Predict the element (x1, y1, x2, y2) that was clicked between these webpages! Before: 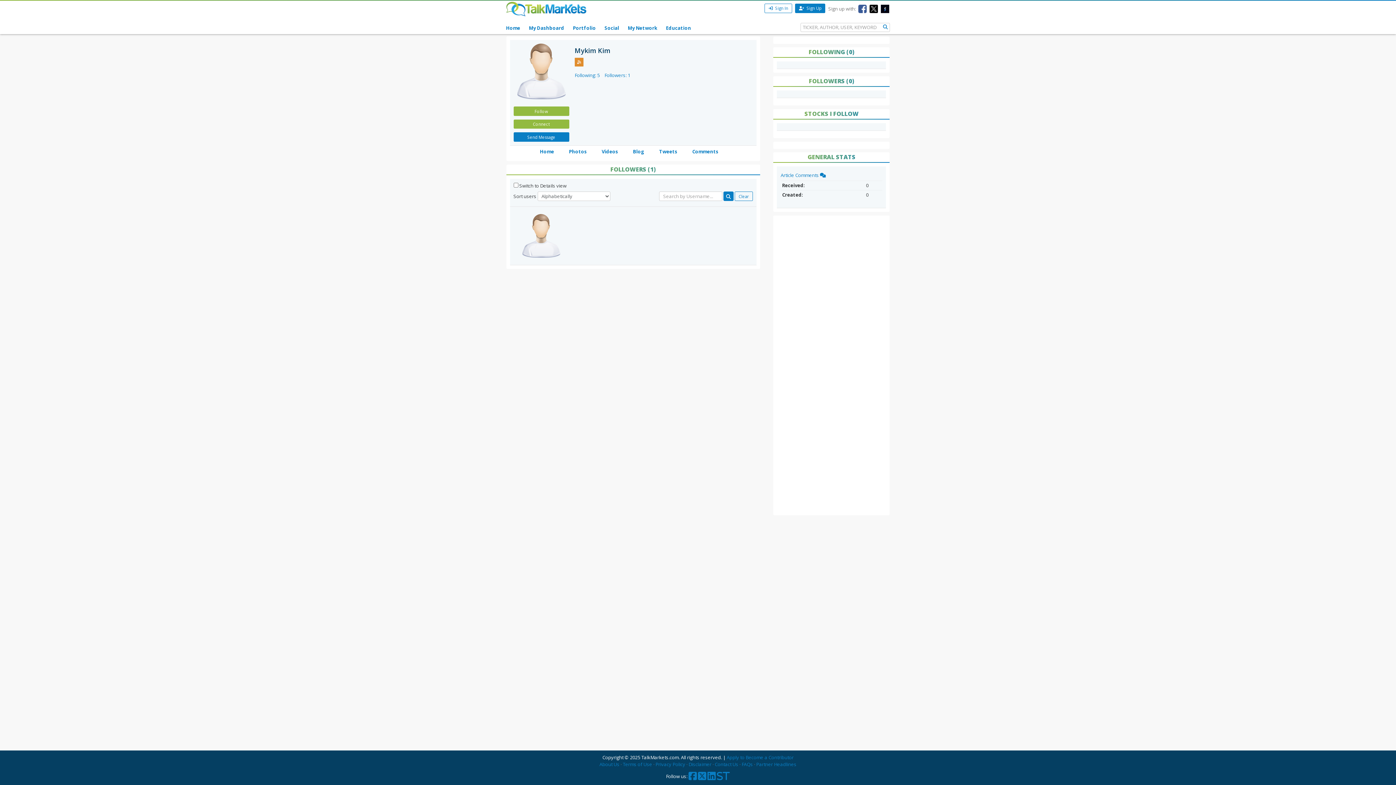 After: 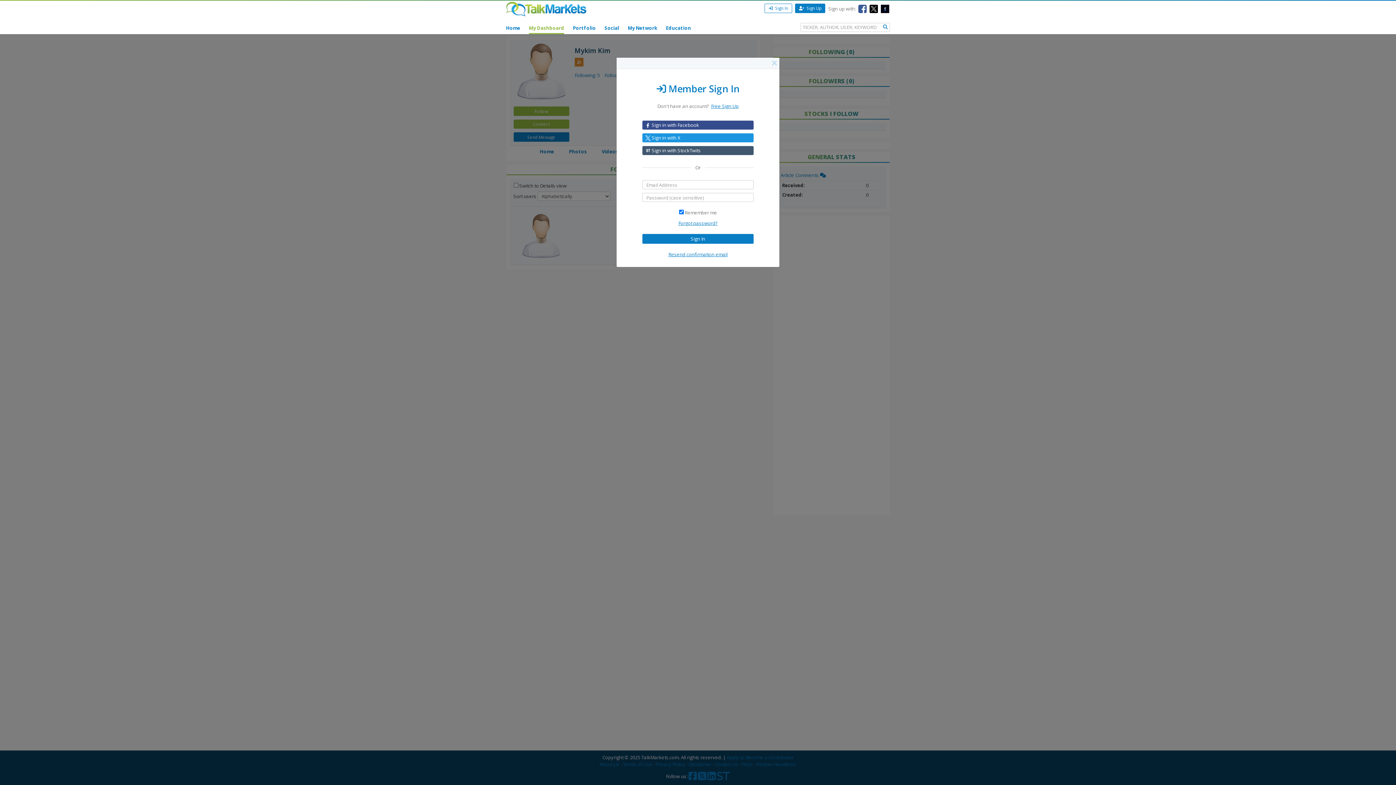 Action: label: My Dashboard bbox: (529, 20, 564, 34)